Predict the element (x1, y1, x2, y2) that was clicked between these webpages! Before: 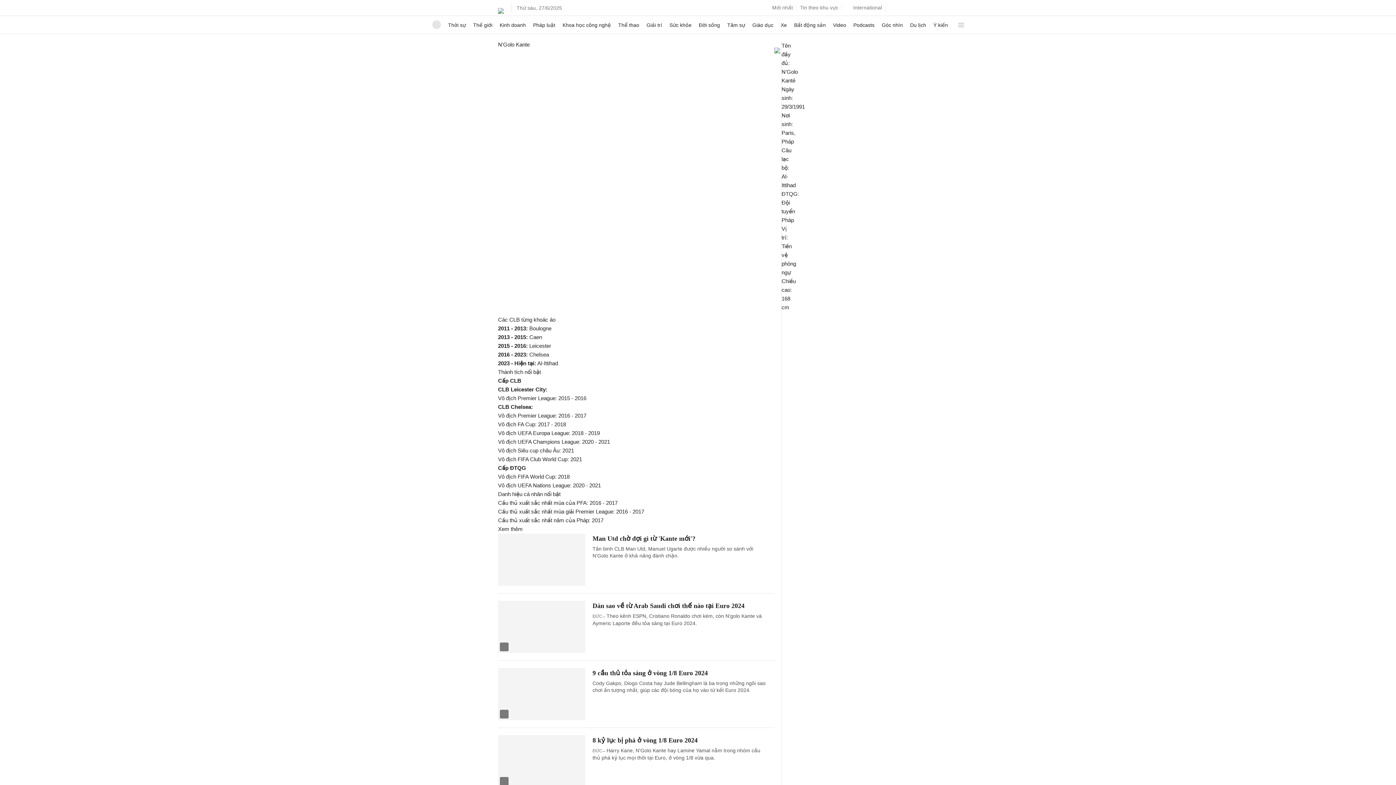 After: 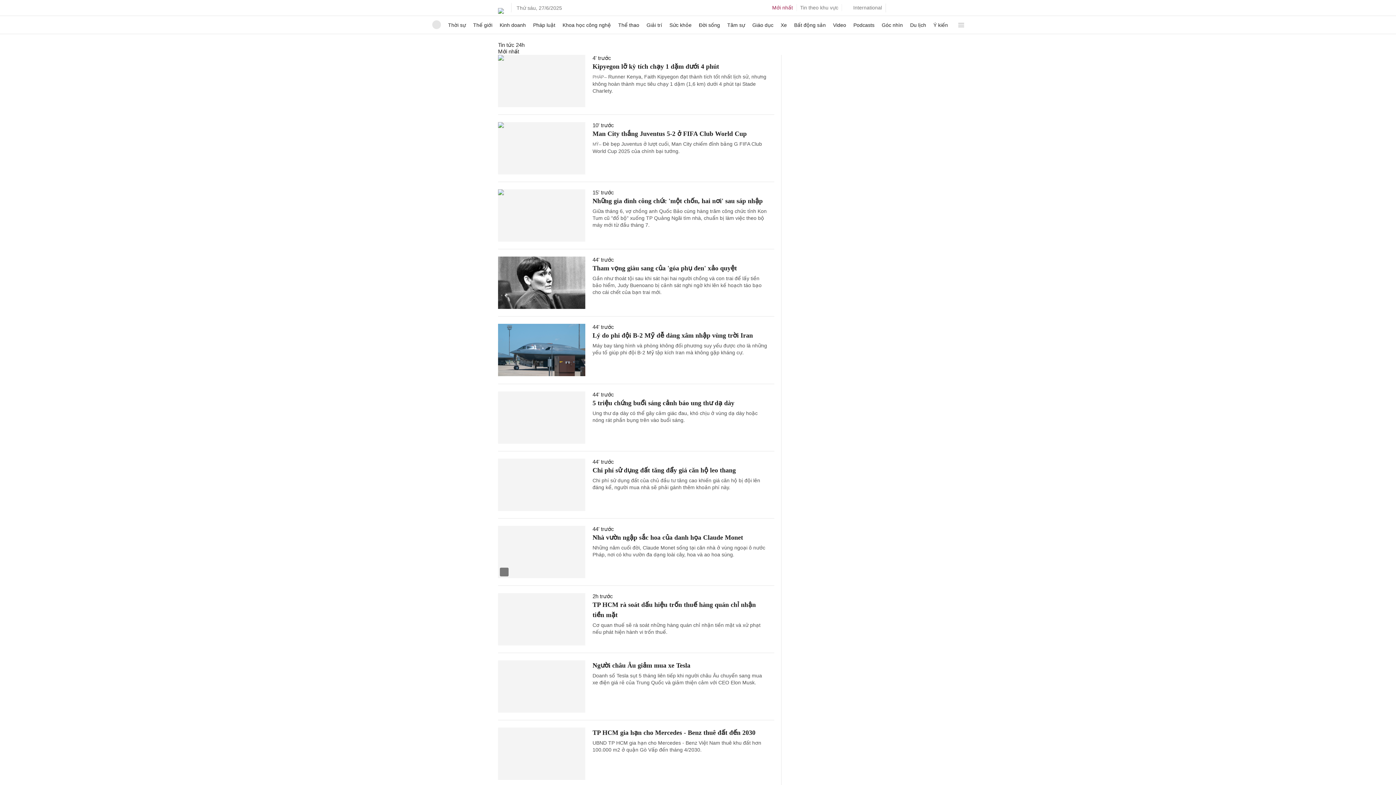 Action: label: Mới nhất bbox: (772, 2, 793, 13)